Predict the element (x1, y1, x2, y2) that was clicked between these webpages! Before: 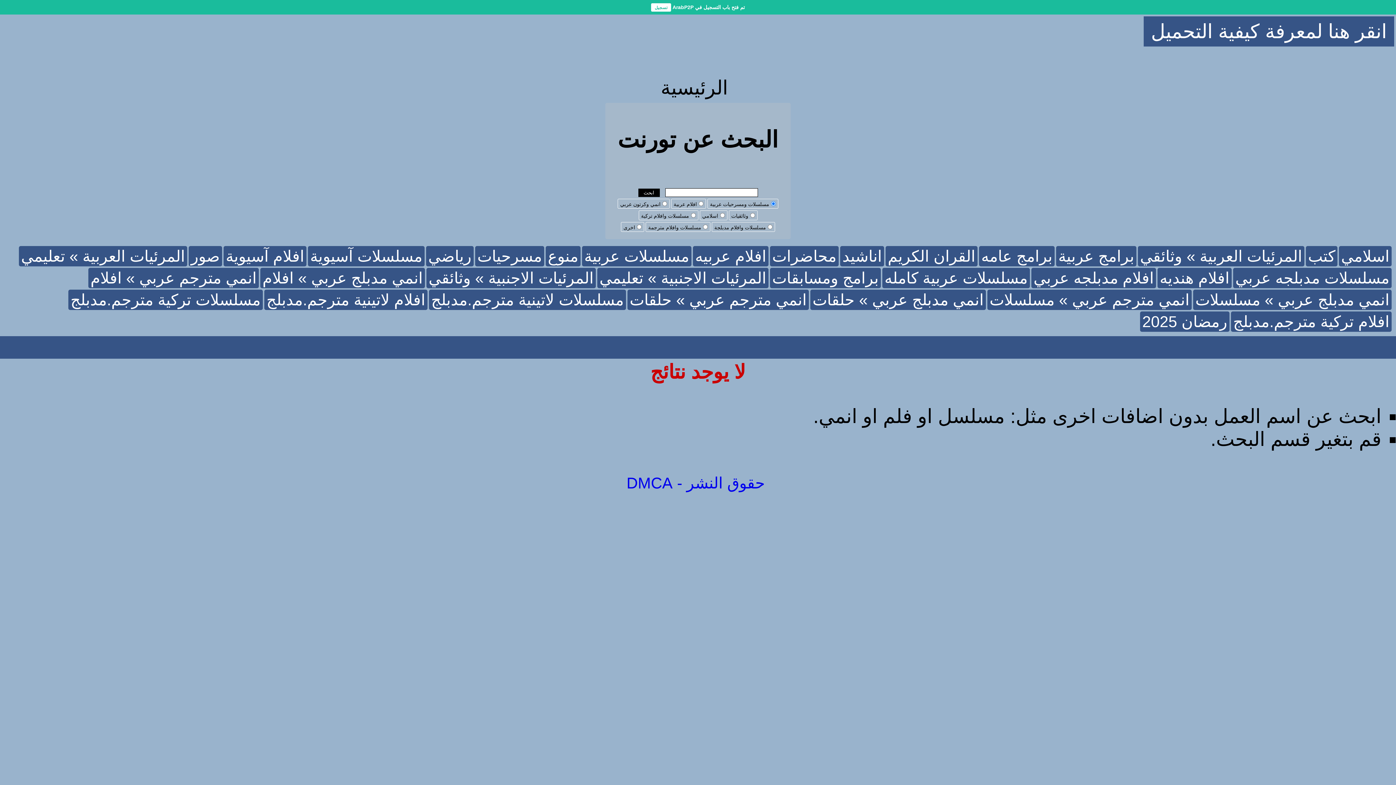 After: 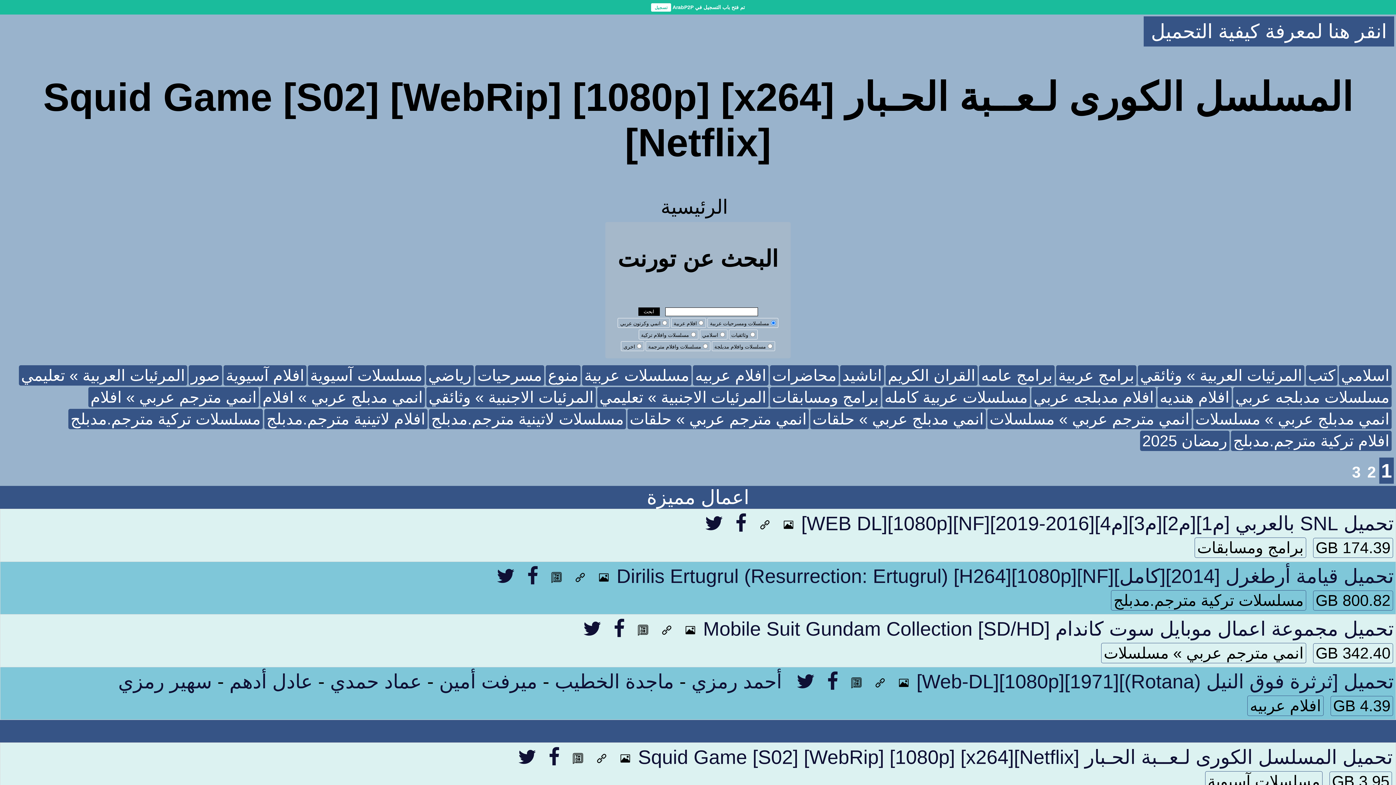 Action: bbox: (310, 247, 422, 265) label: مسلسلات آسيوية